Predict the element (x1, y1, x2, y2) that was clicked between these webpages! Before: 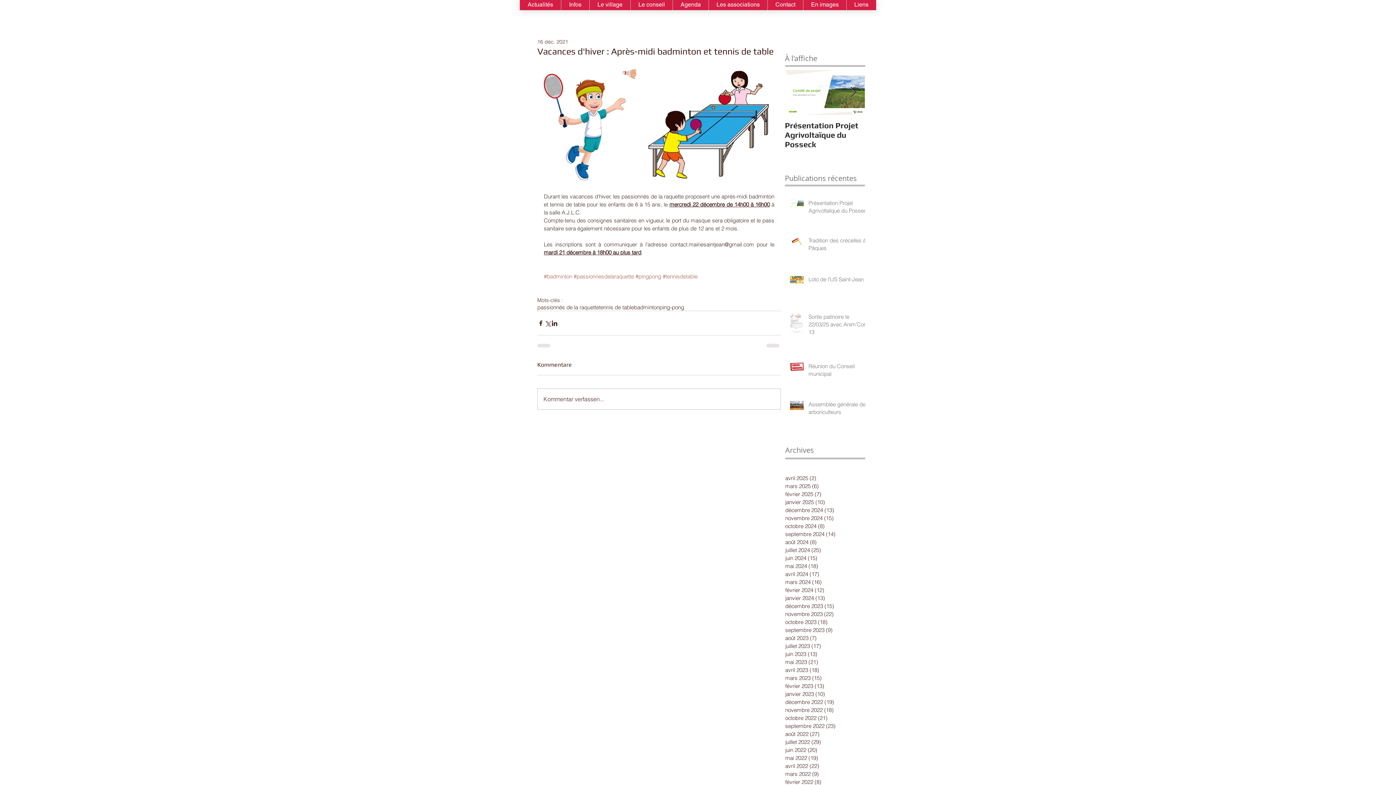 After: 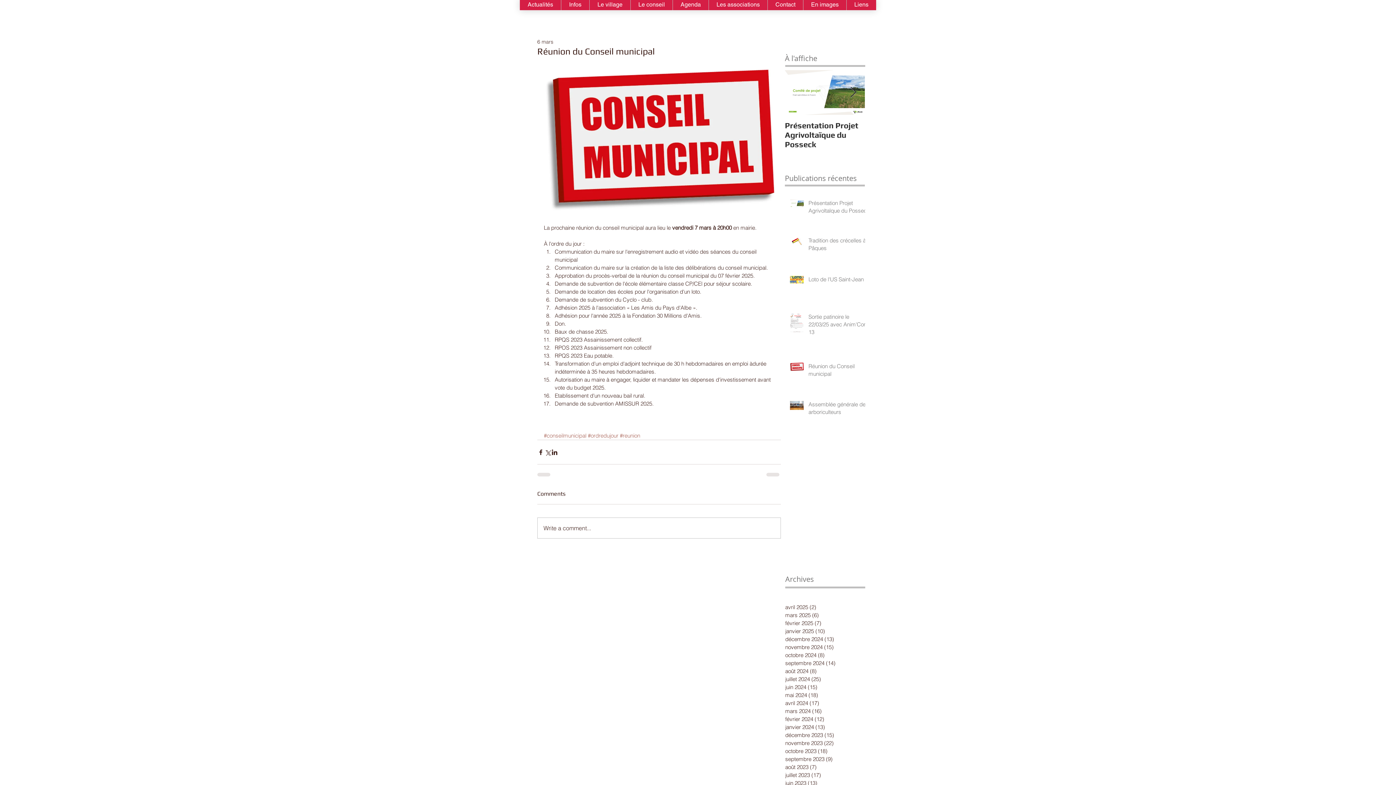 Action: label: Réunion du Conseil municipal bbox: (808, 362, 869, 380)